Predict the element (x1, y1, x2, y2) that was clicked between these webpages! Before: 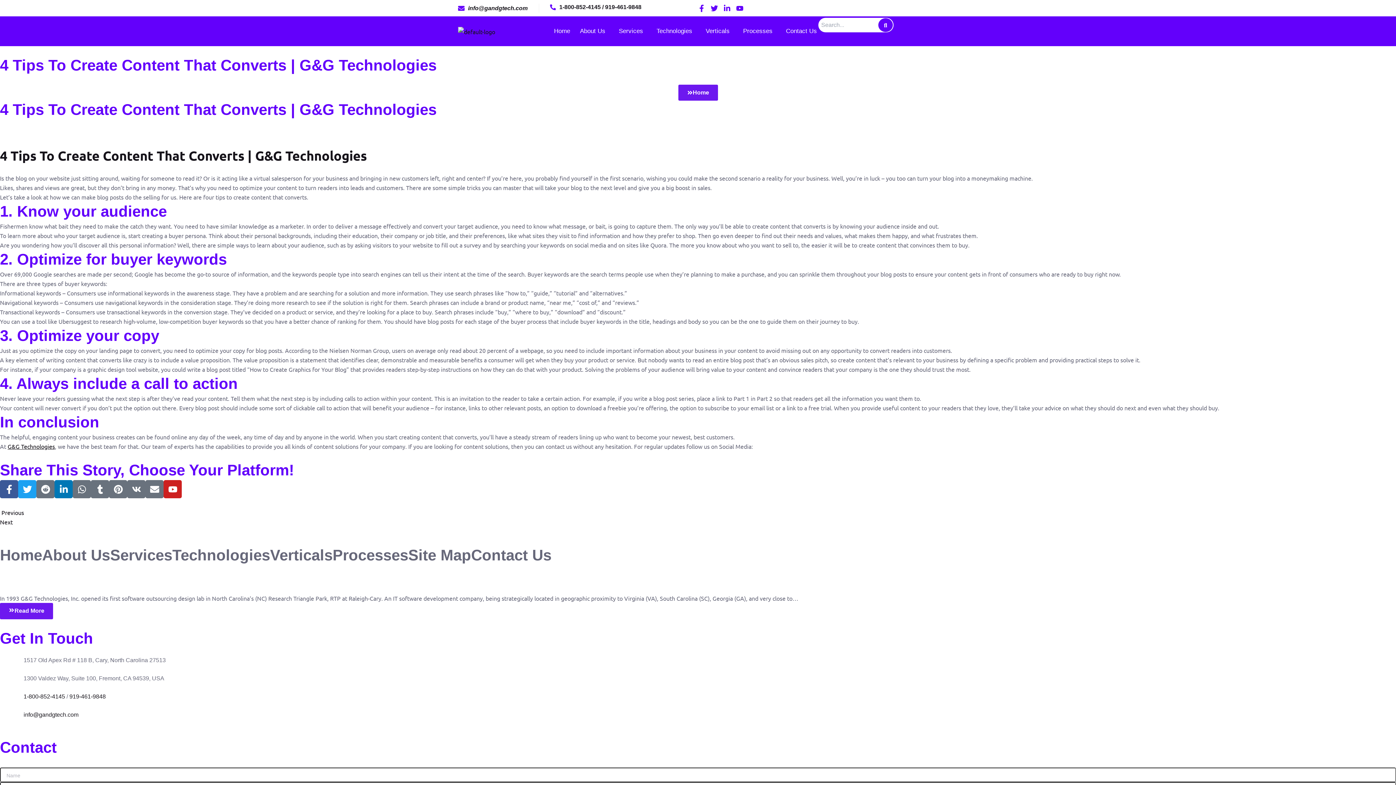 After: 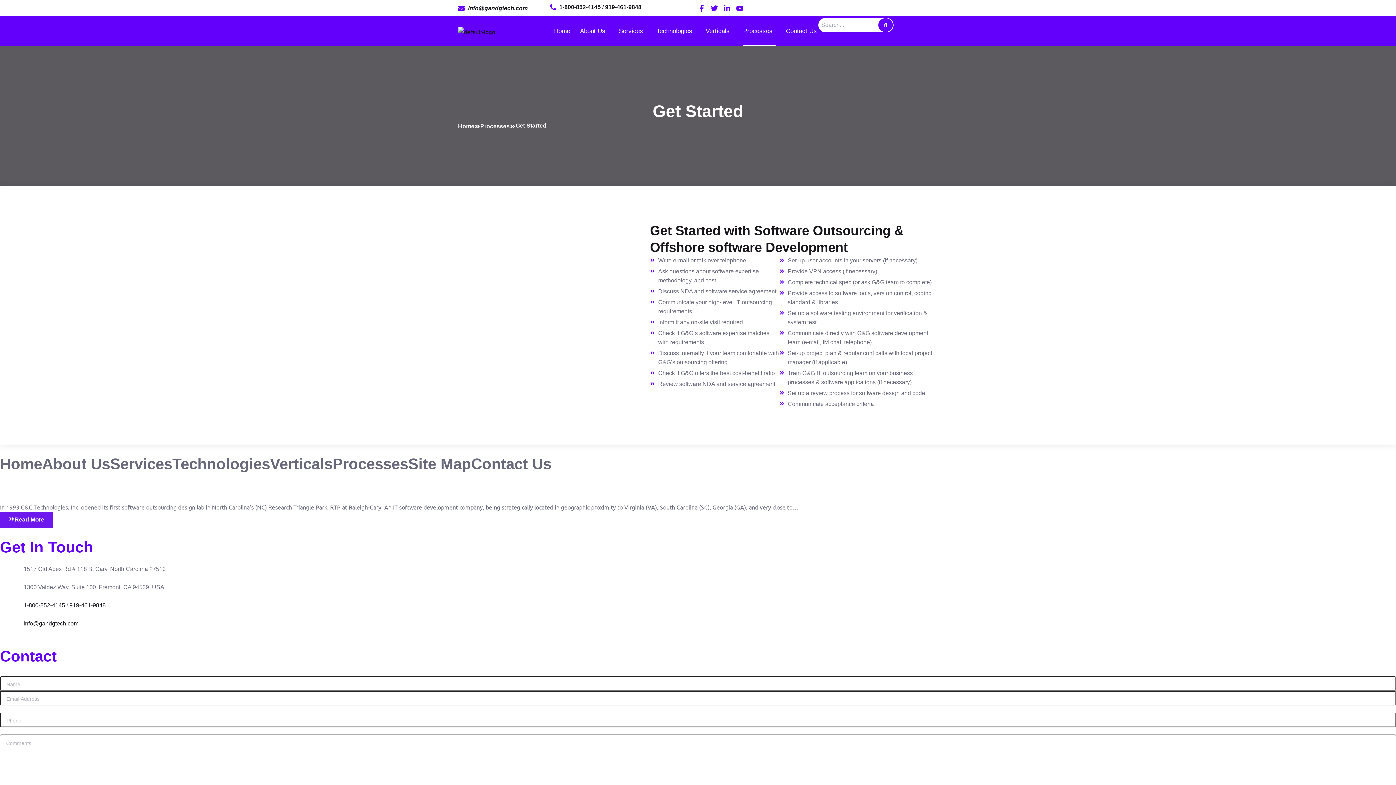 Action: bbox: (332, 545, 408, 565) label: Processes